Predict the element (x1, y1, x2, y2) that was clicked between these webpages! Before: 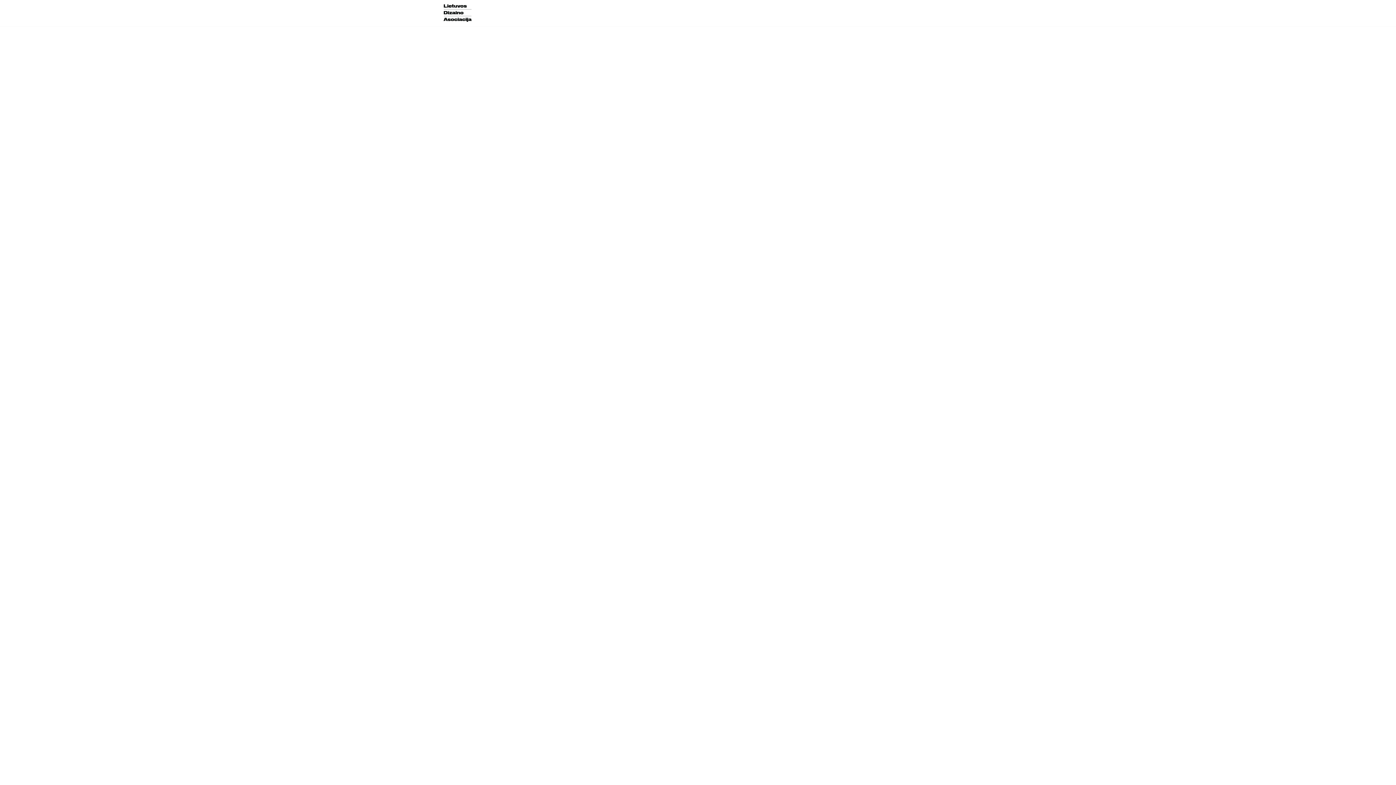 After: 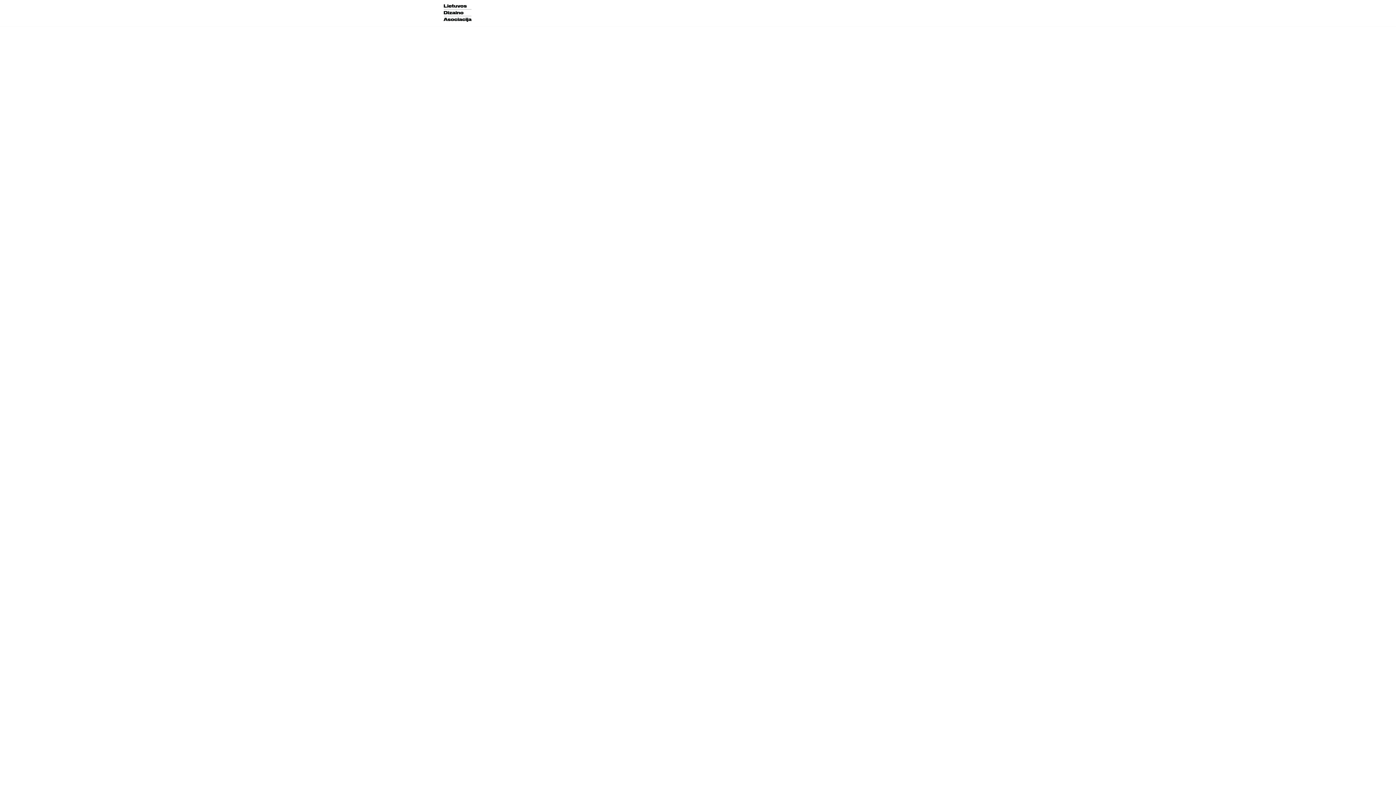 Action: bbox: (478, 0, 511, 26) label: Renginiai